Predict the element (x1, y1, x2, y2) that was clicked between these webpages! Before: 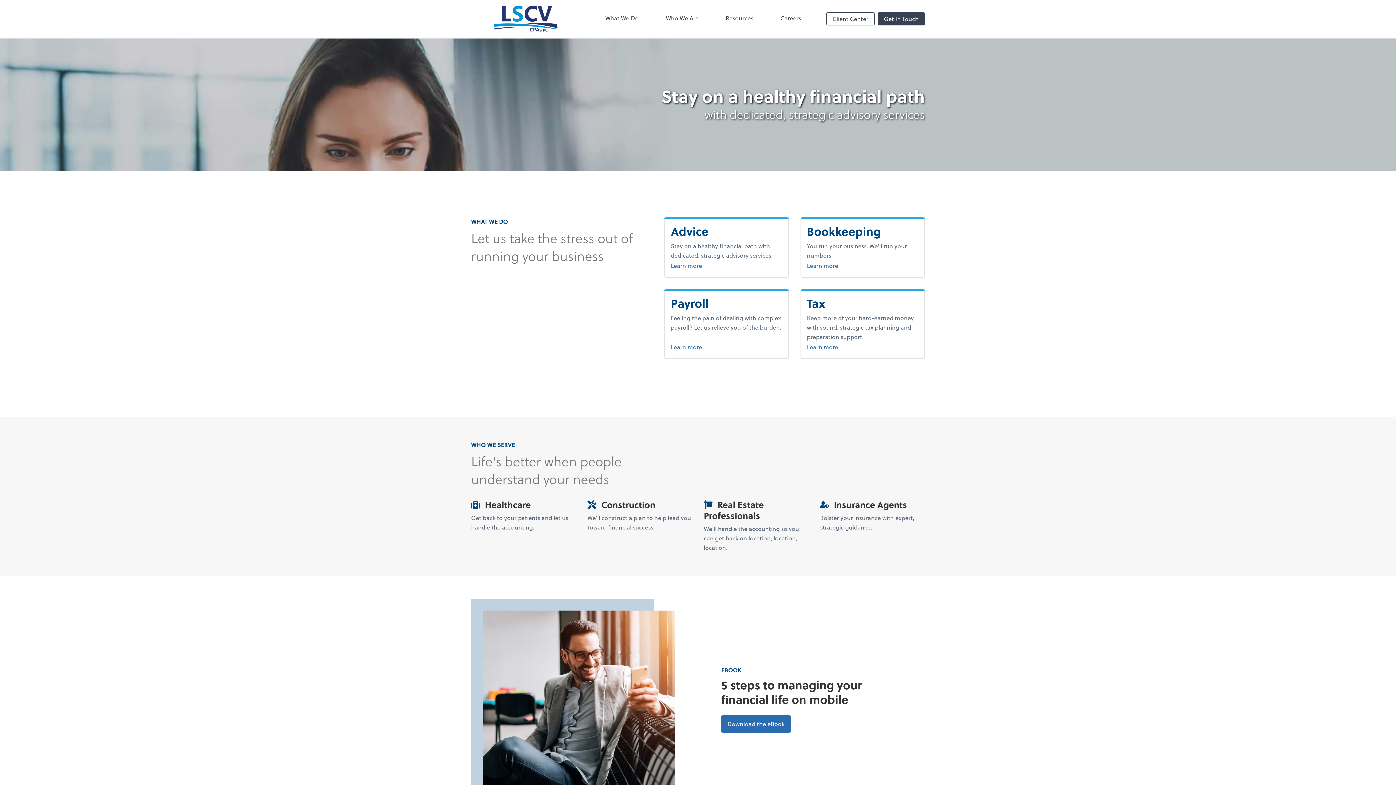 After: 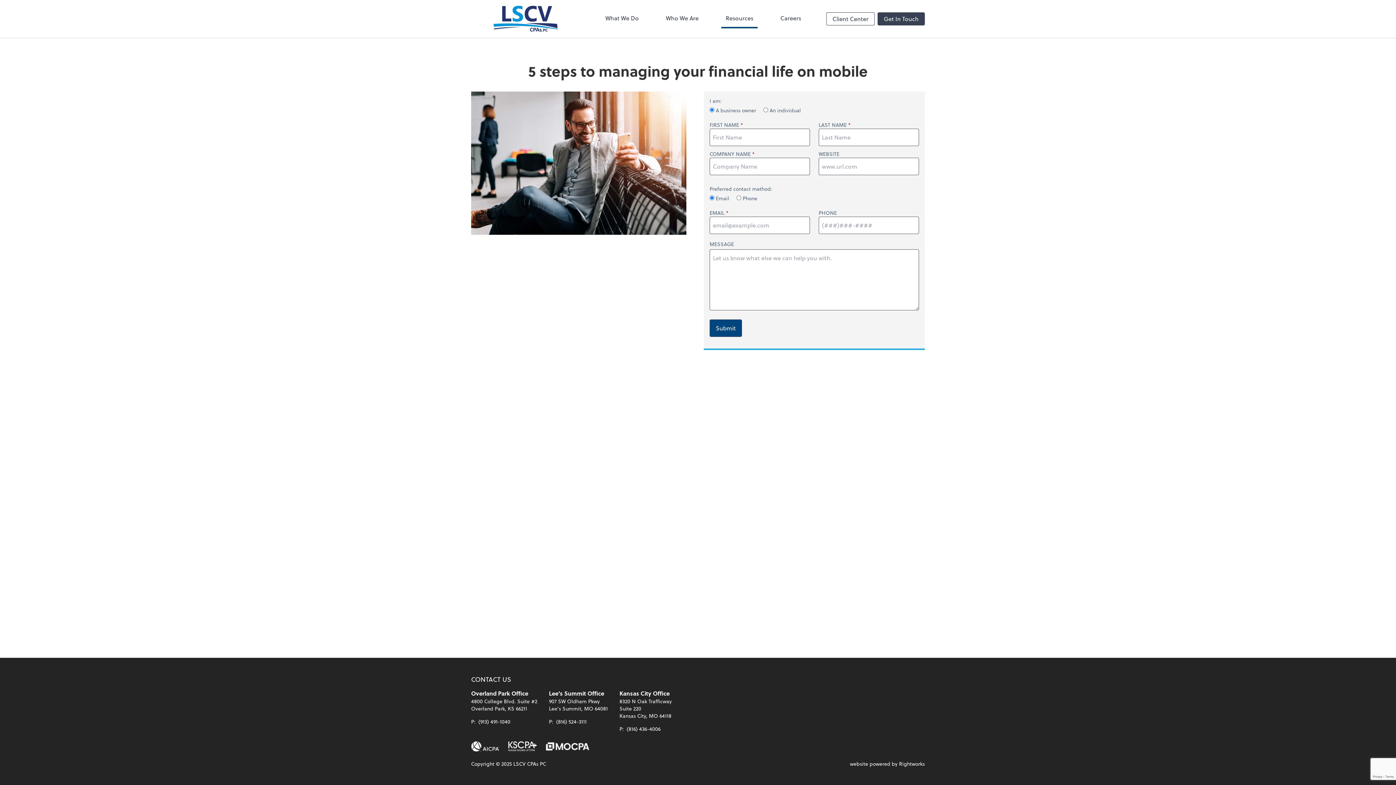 Action: label: Download the eBook
about 5 steps to managing your financial life on mobile bbox: (721, 715, 790, 733)